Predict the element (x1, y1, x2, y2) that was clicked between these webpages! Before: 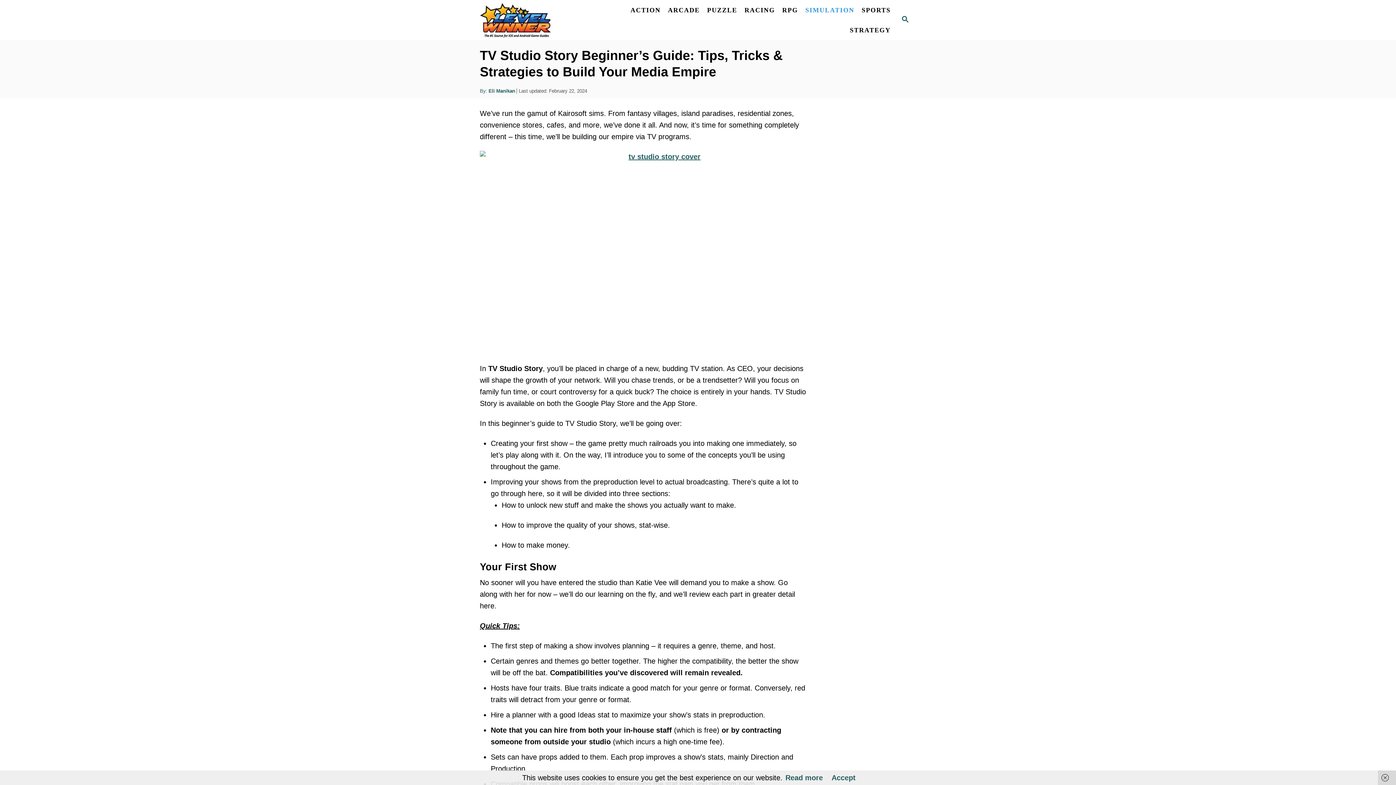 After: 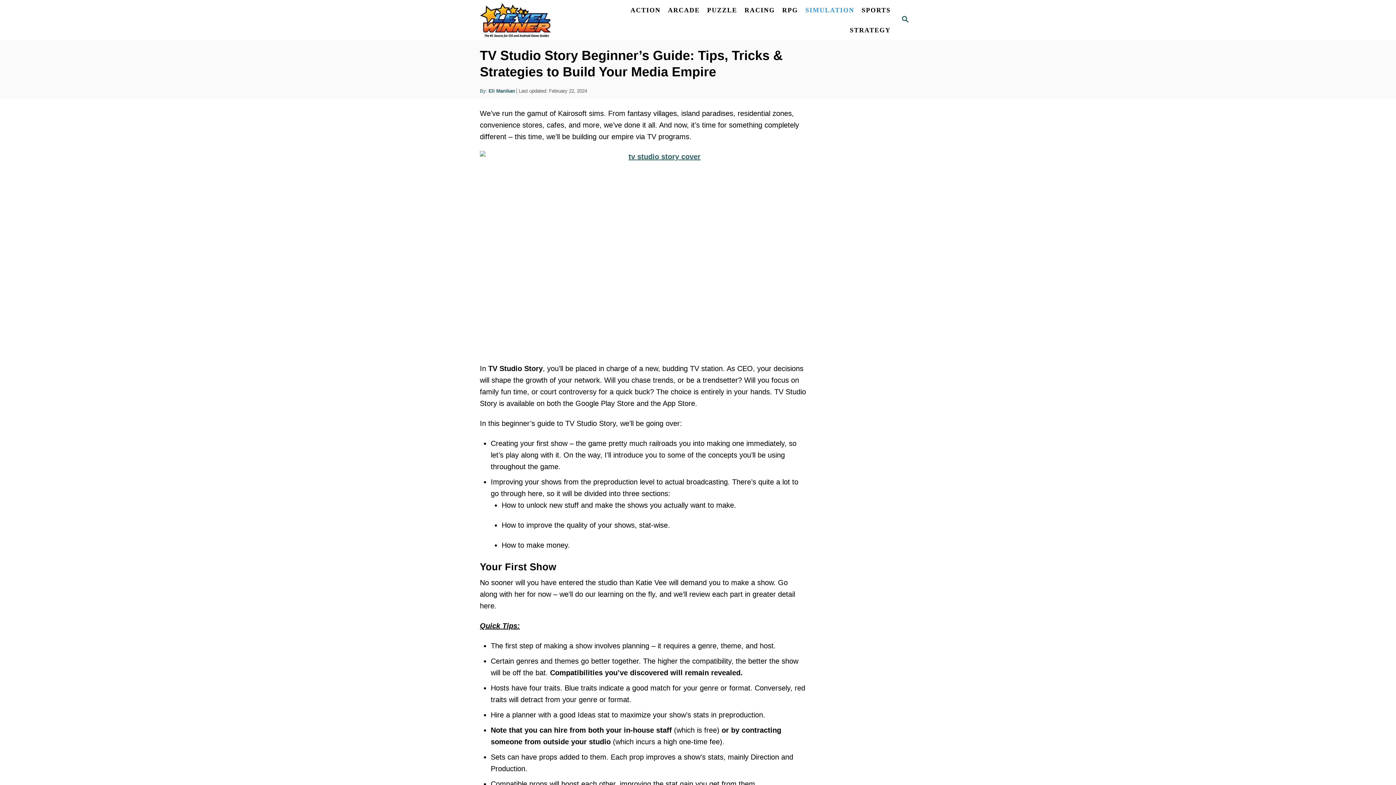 Action: bbox: (1378, 770, 1396, 785)